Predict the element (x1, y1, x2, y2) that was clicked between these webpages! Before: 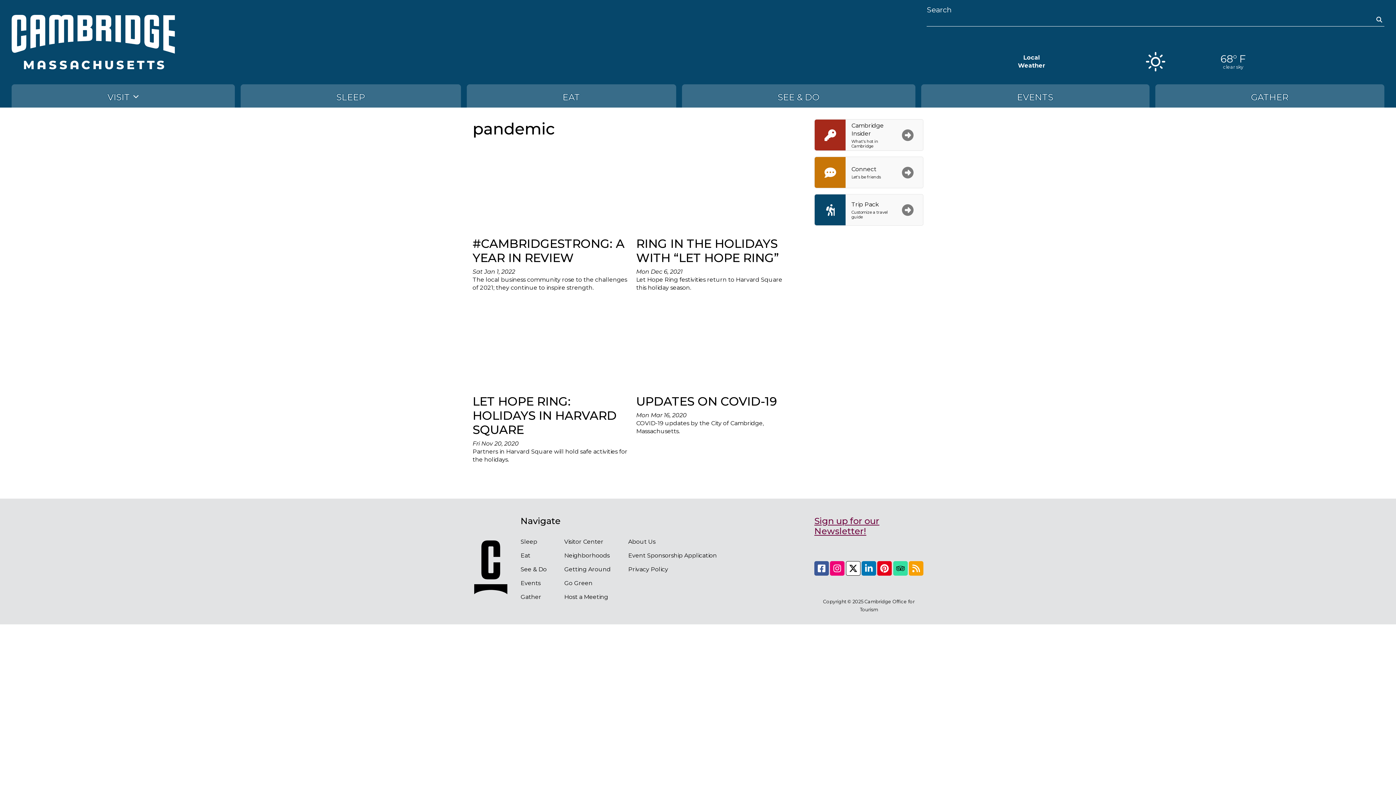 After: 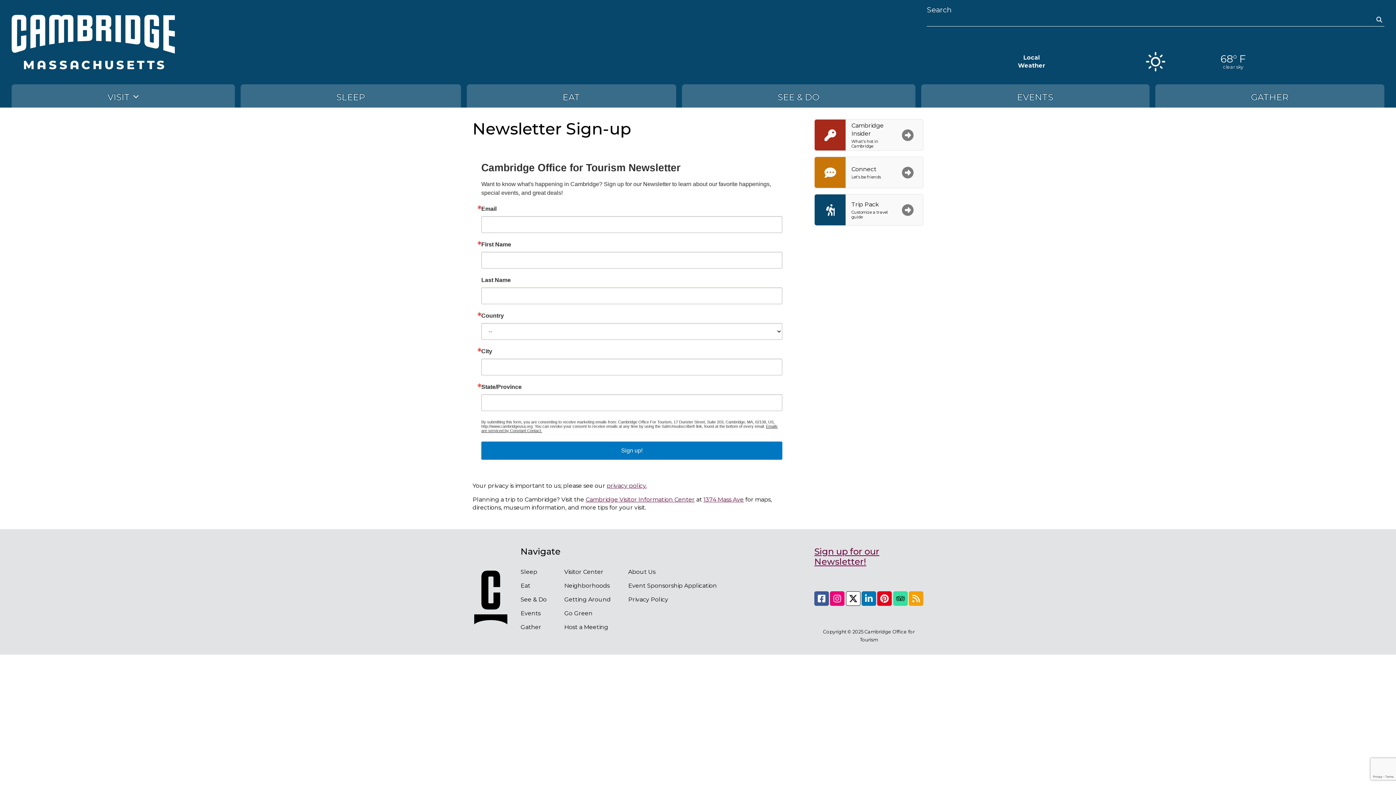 Action: label: Sign up for our Newsletter! bbox: (814, 516, 879, 536)